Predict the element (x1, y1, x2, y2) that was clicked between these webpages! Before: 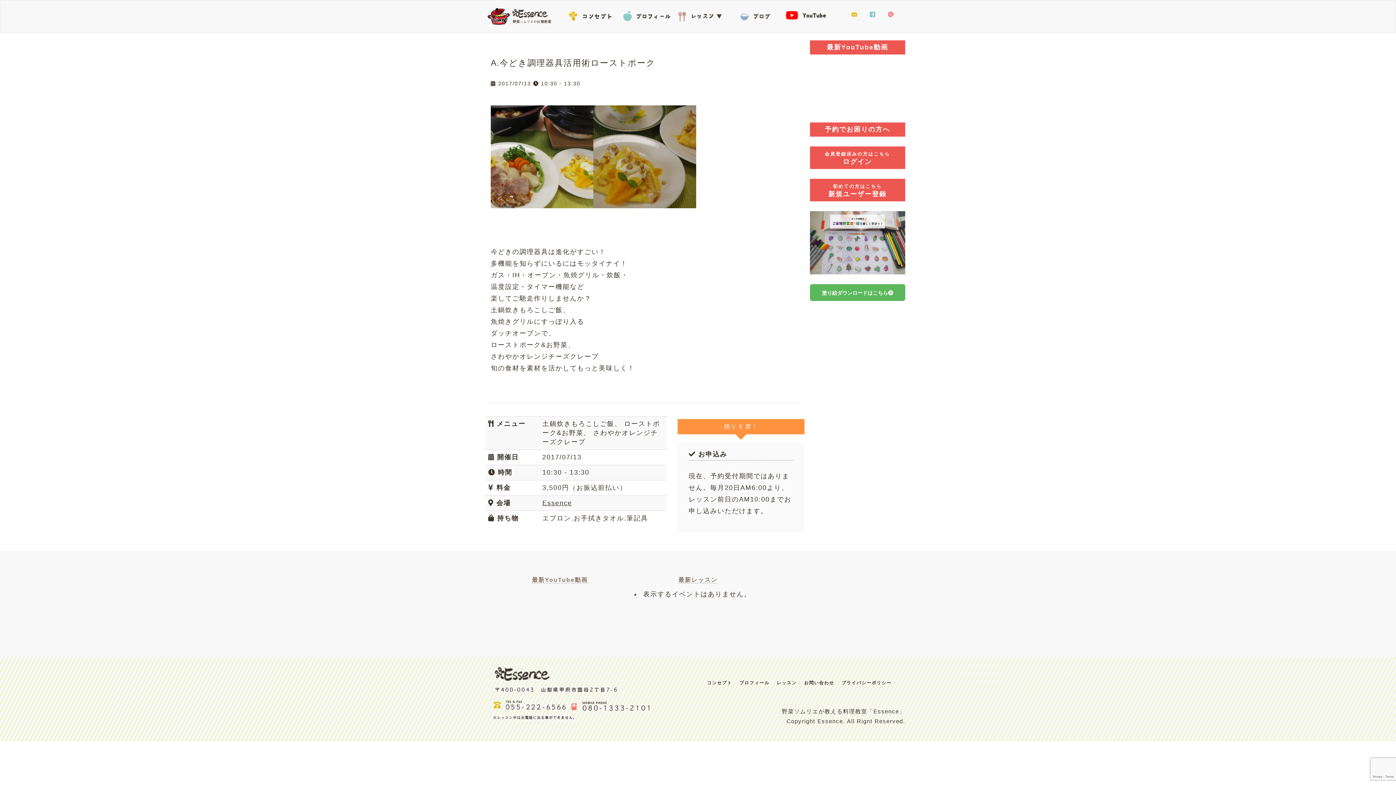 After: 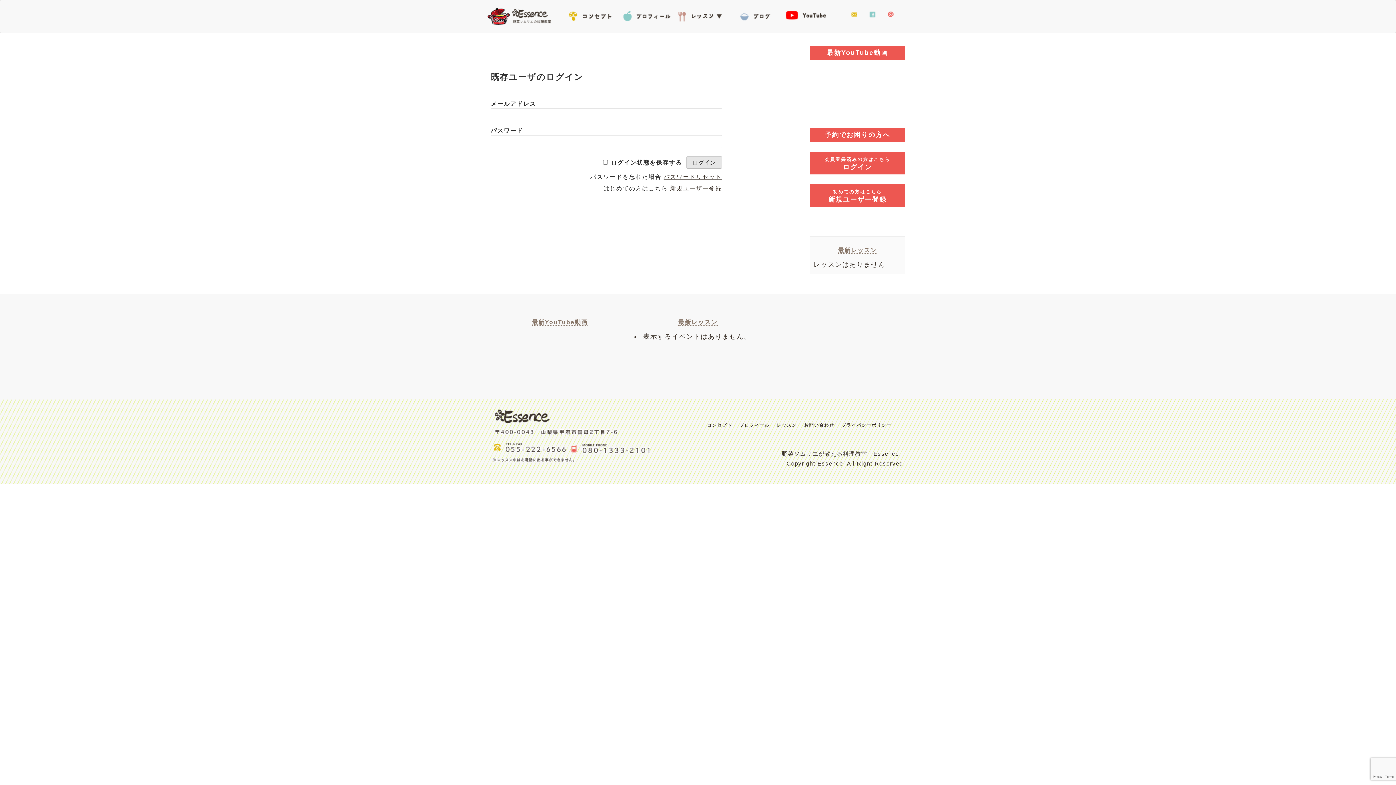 Action: label: 会員登録済みの方はこちら
ログイン bbox: (810, 146, 905, 169)